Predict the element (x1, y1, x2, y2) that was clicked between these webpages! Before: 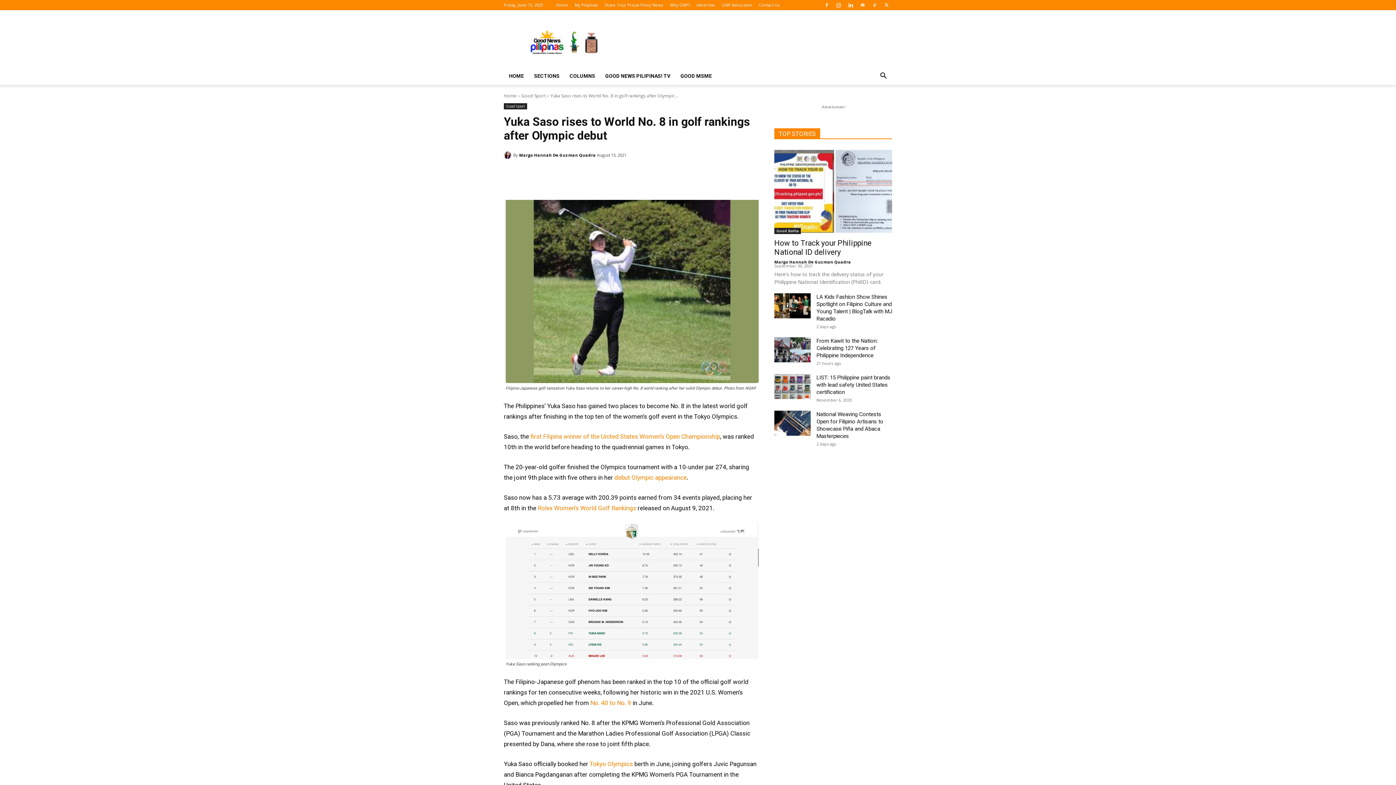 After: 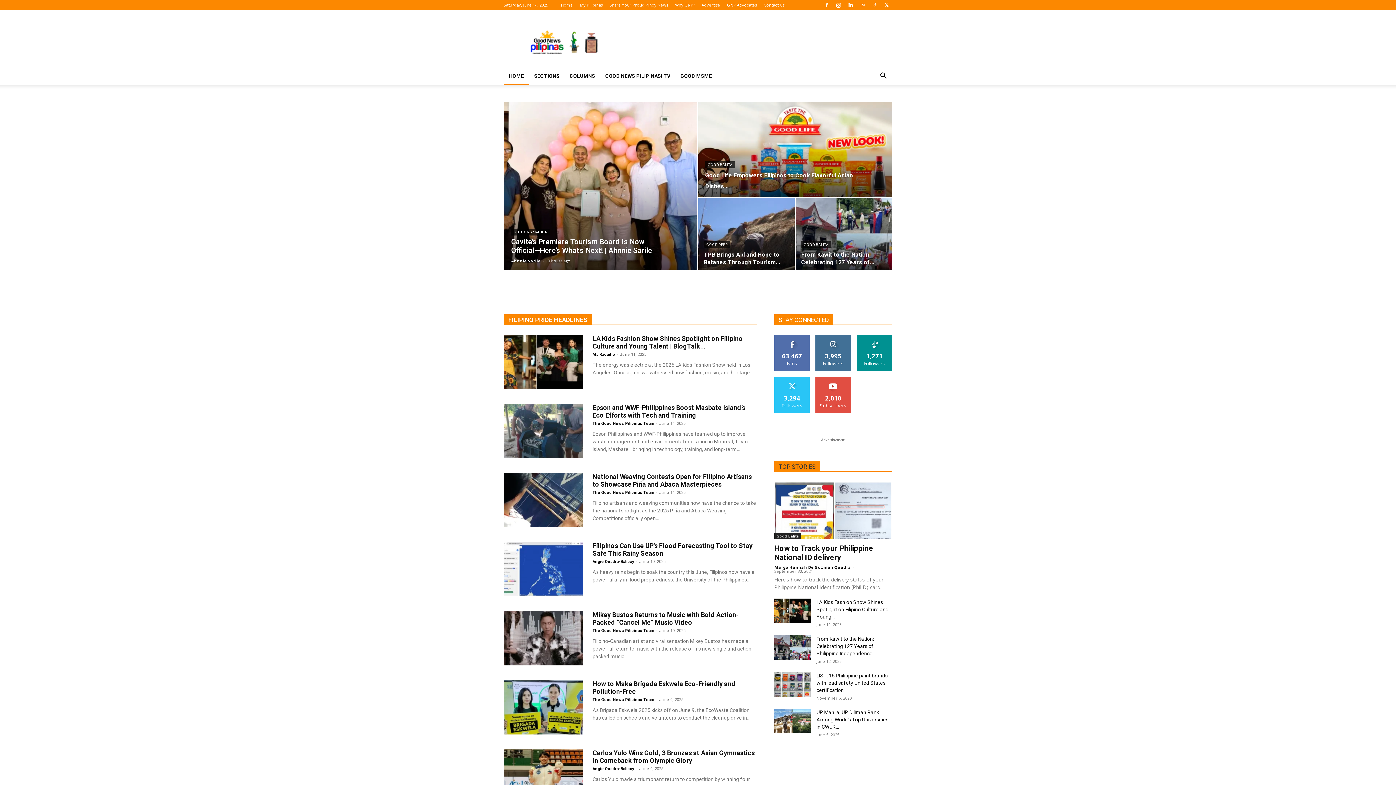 Action: bbox: (504, 67, 529, 84) label: HOME